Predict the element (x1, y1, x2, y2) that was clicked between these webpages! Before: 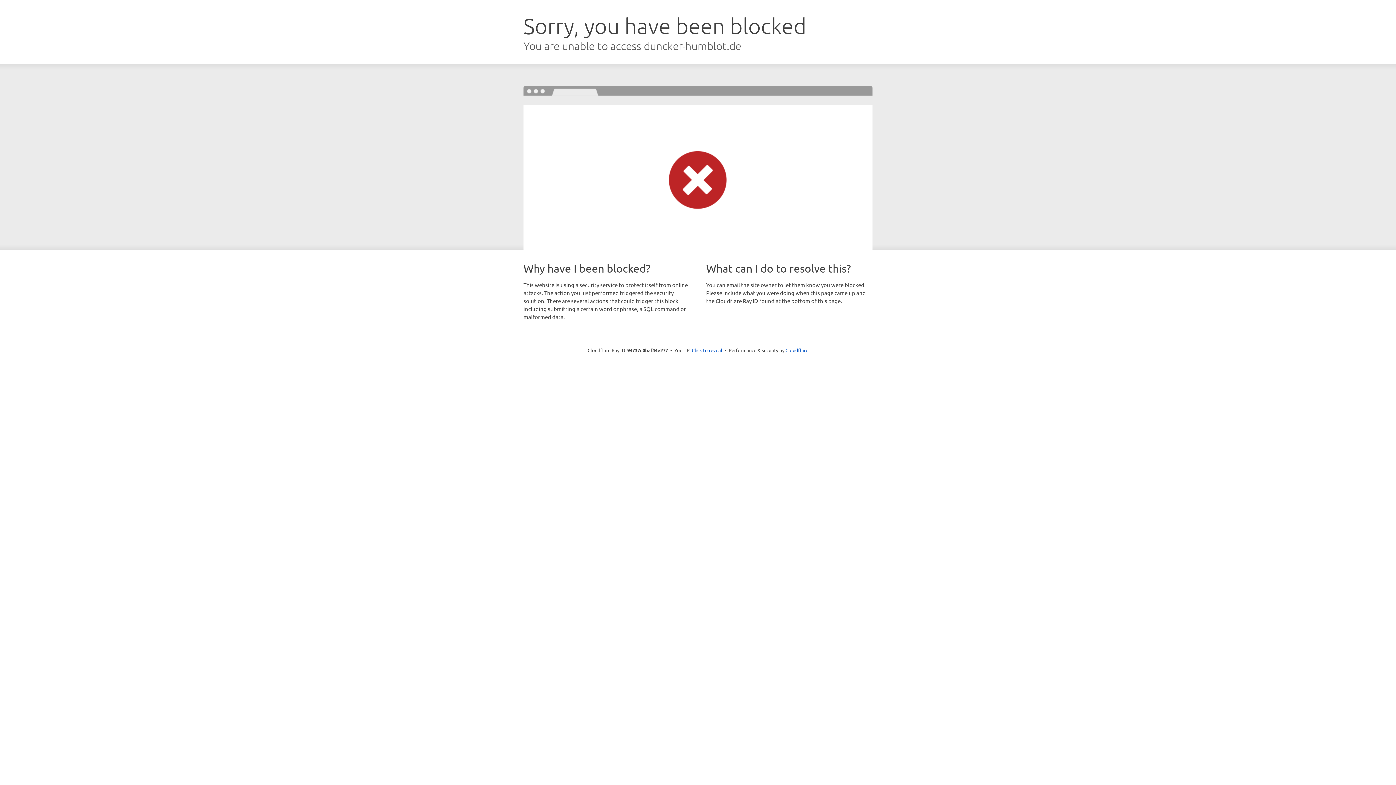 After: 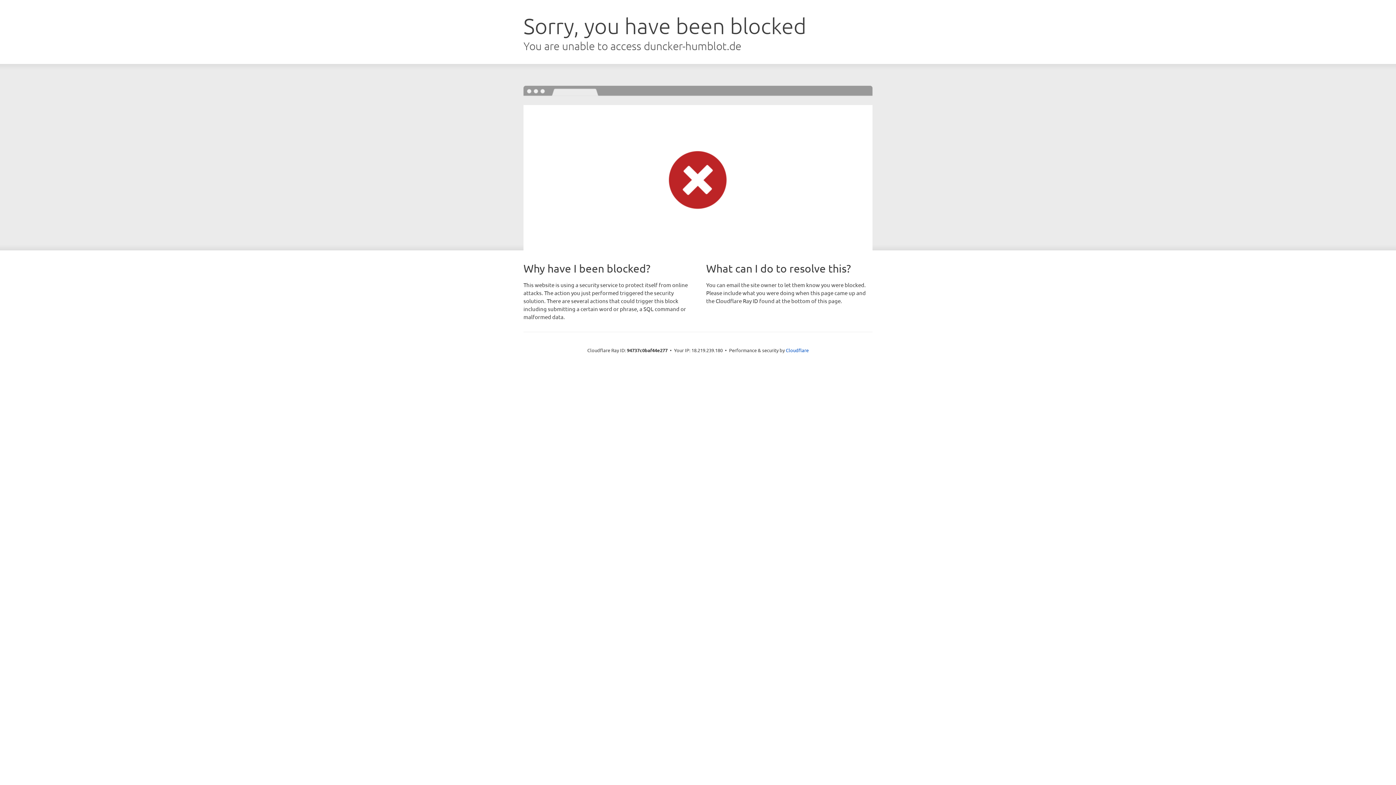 Action: bbox: (692, 346, 722, 353) label: Click to reveal